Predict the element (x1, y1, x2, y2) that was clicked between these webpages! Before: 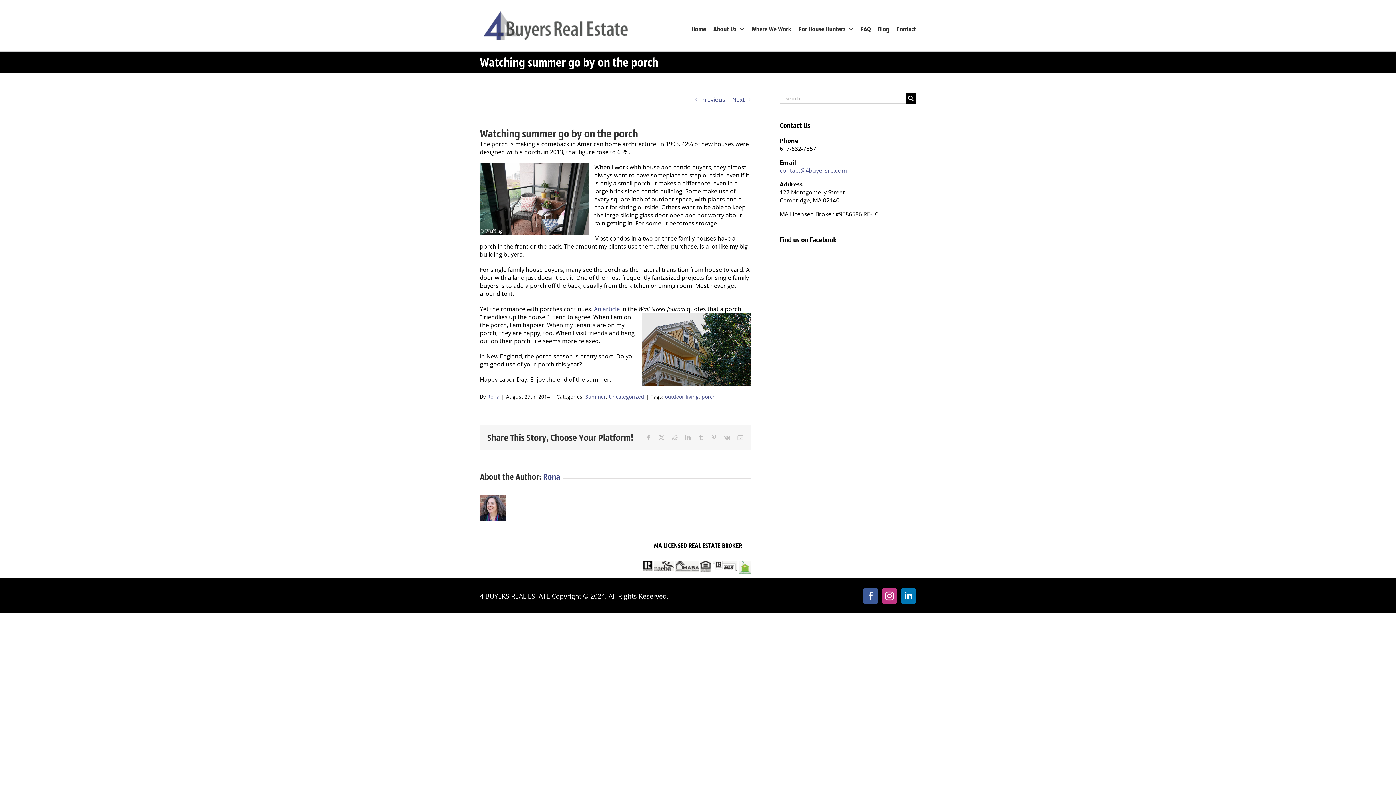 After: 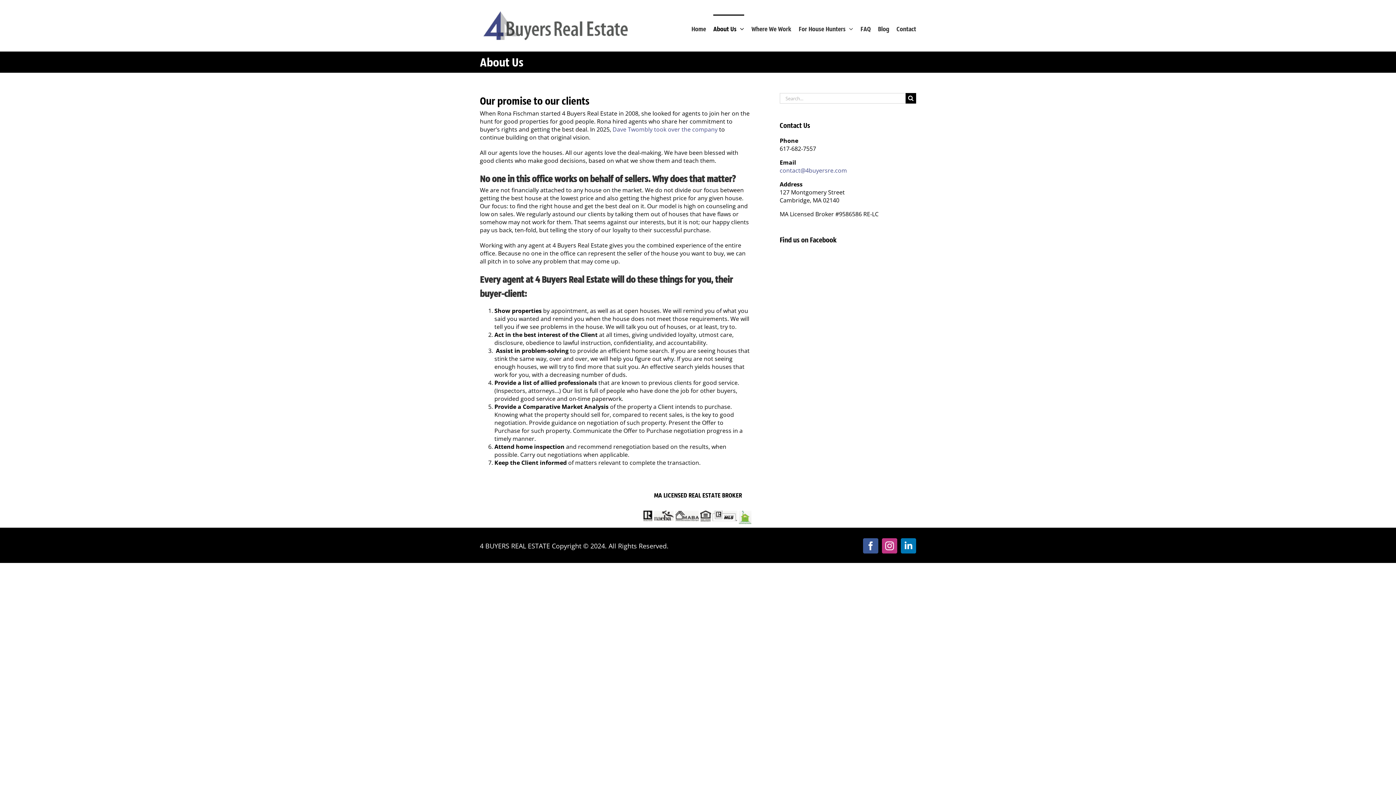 Action: bbox: (713, 14, 744, 42) label: About Us